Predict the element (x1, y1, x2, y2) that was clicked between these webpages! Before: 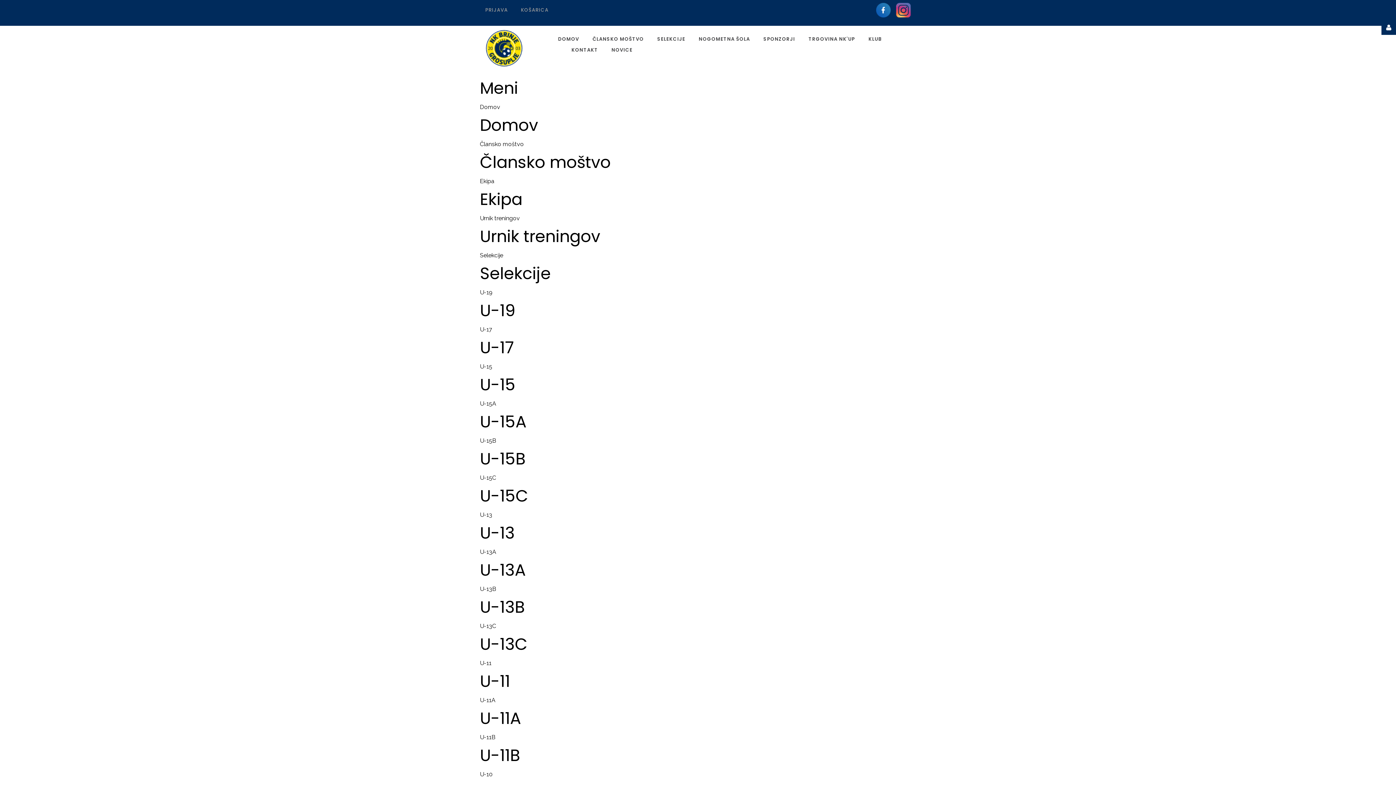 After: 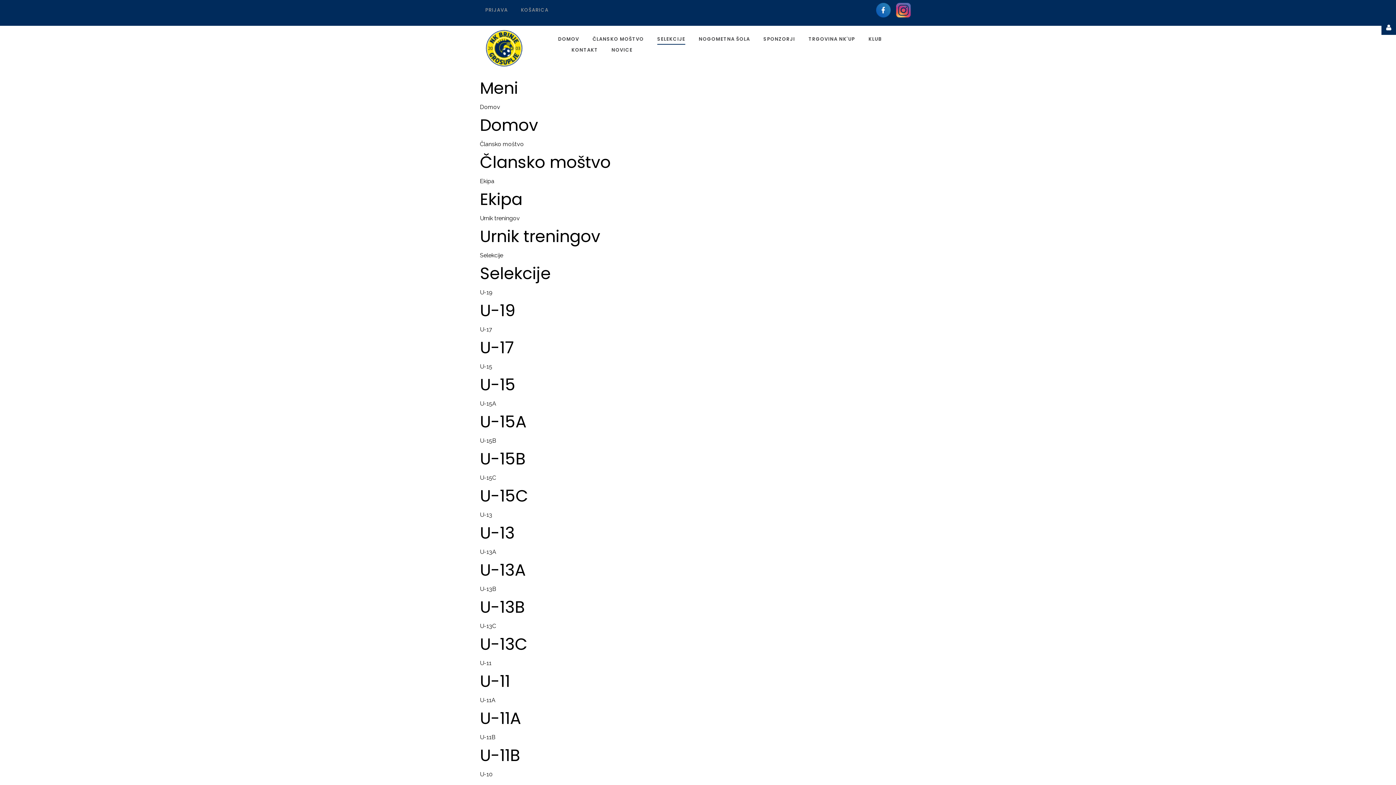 Action: label: U-11A bbox: (480, 697, 495, 704)